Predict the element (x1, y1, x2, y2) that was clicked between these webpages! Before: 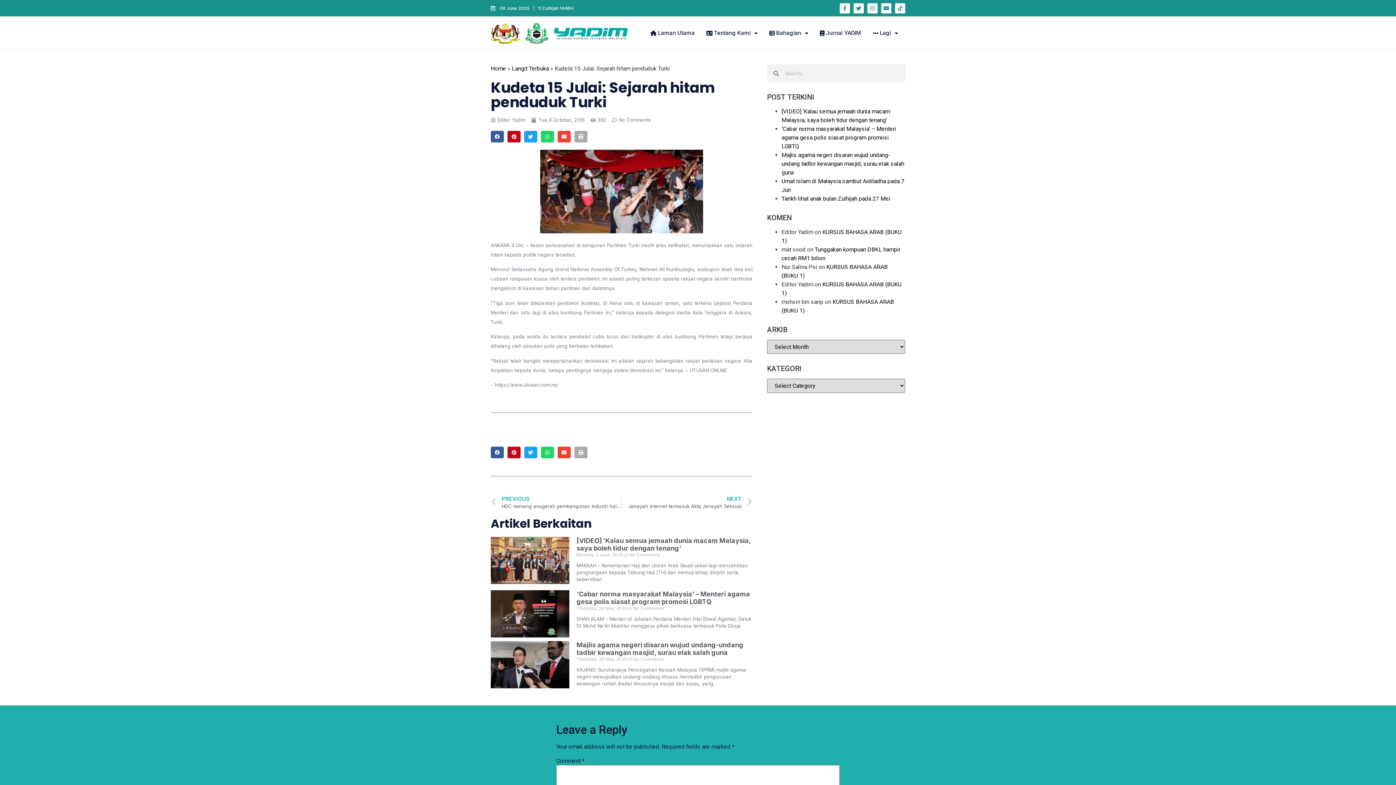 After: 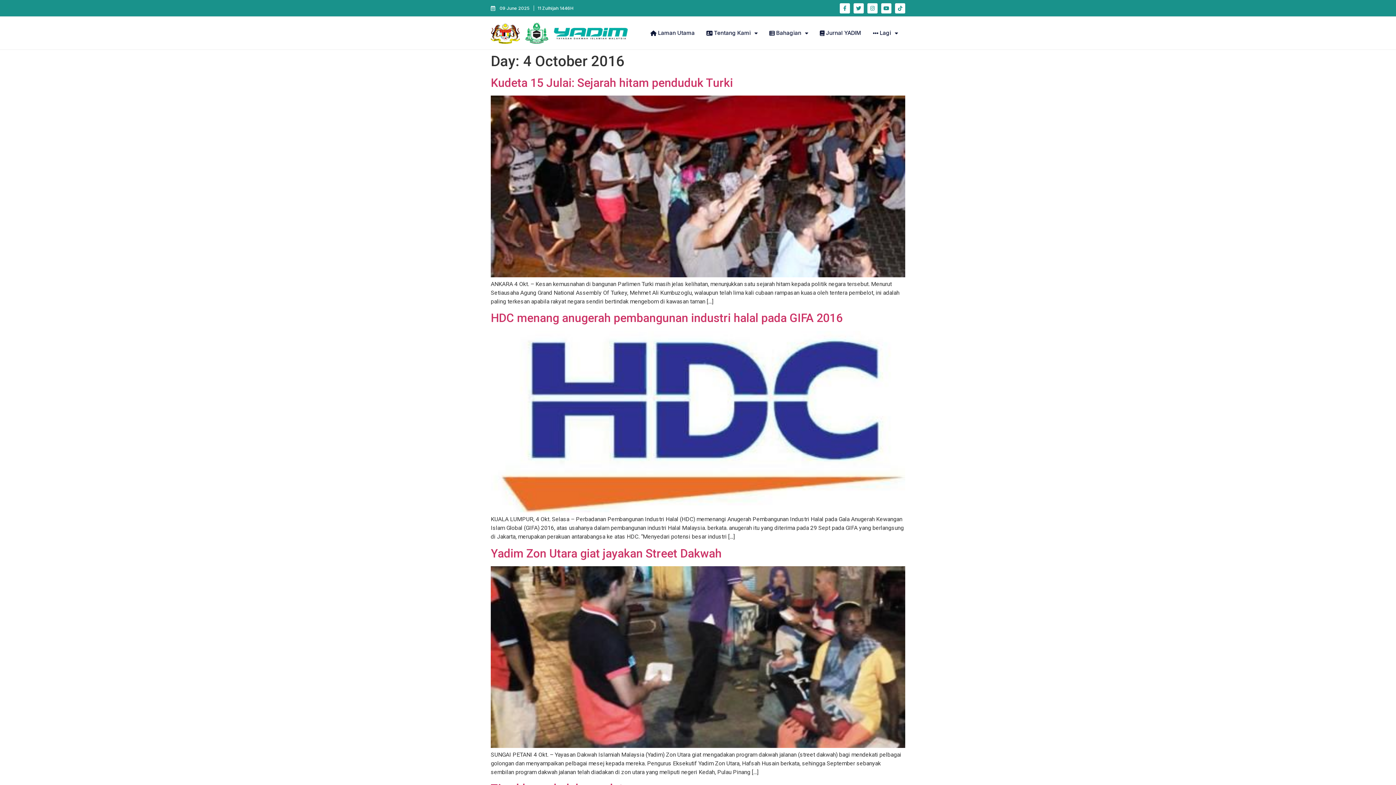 Action: label: Tue,4 October, 2016 bbox: (531, 116, 584, 123)